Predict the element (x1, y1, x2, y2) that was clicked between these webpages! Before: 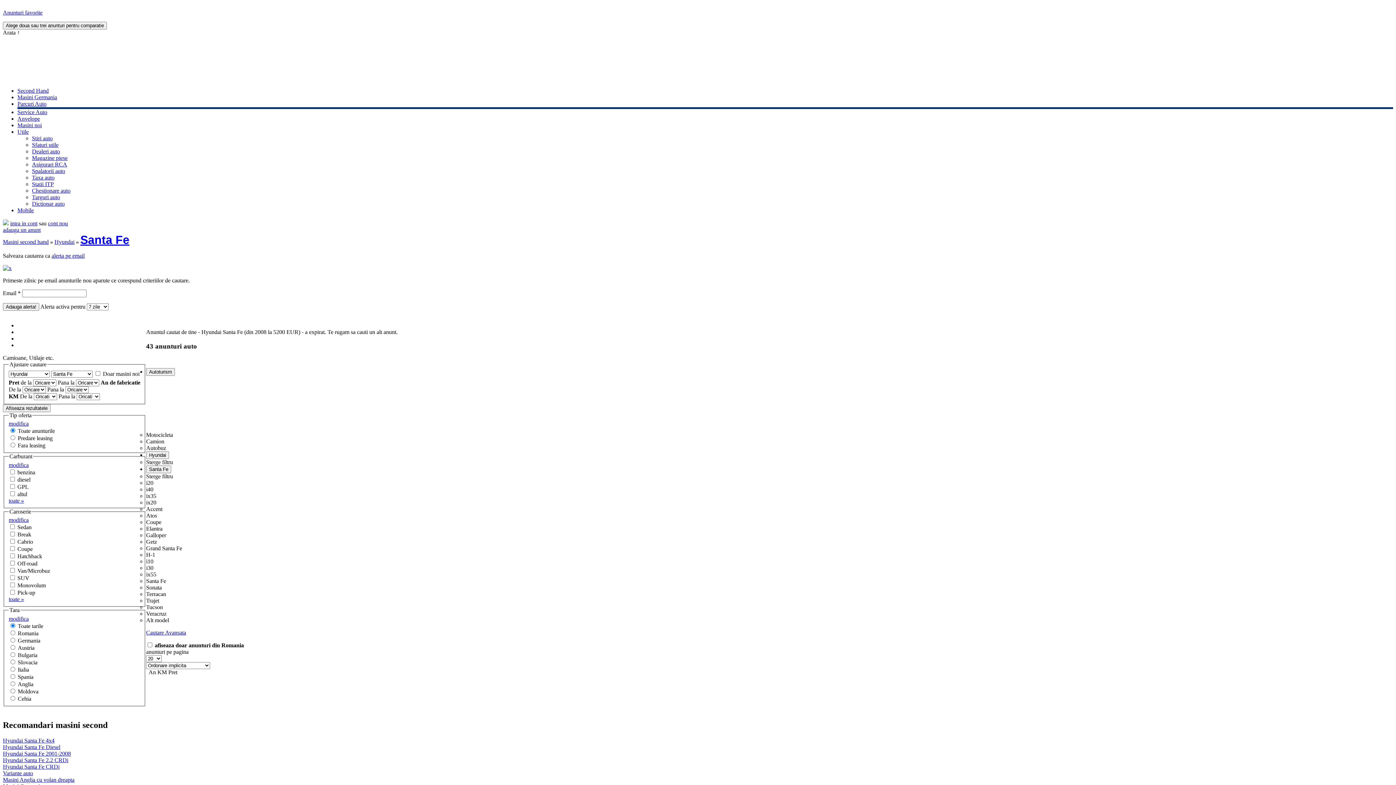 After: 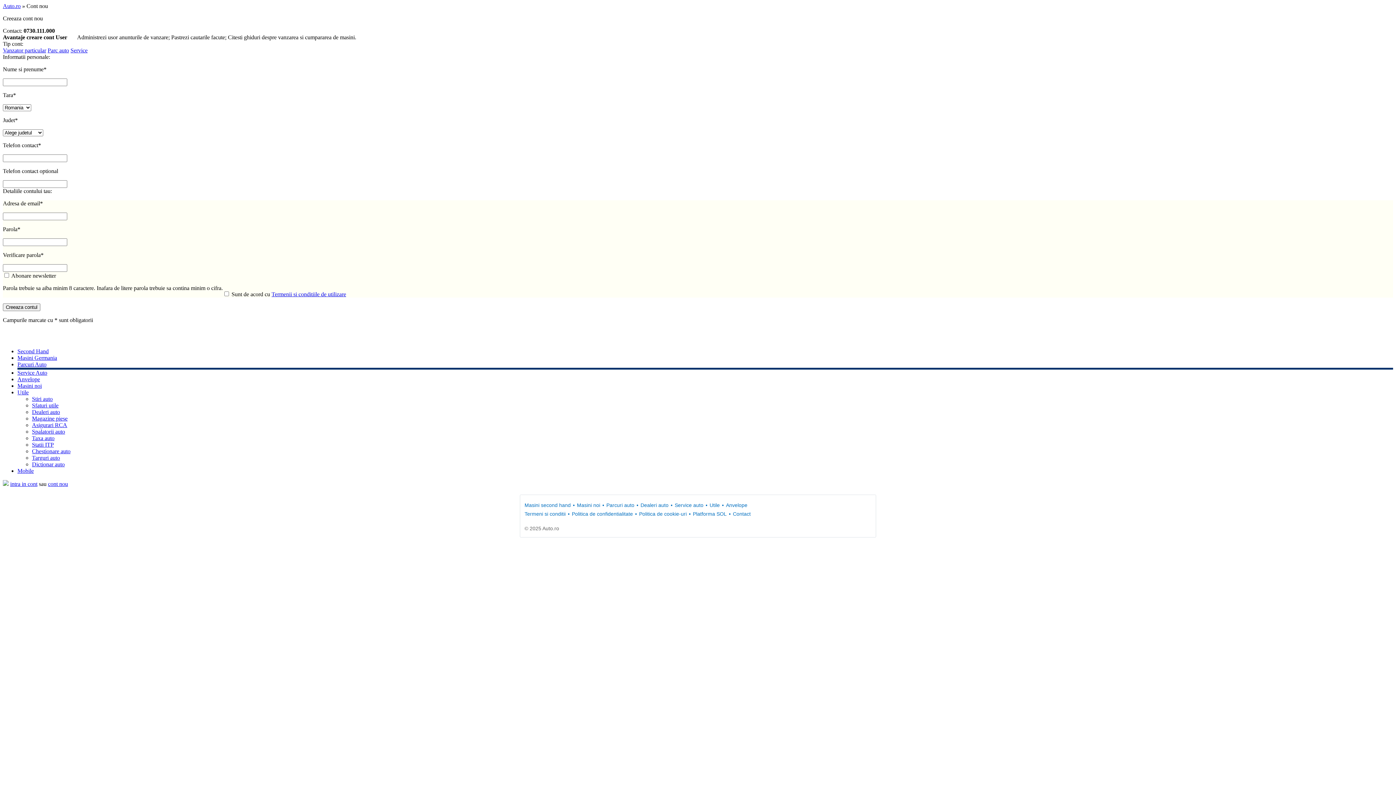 Action: label: cont nou bbox: (48, 220, 68, 226)